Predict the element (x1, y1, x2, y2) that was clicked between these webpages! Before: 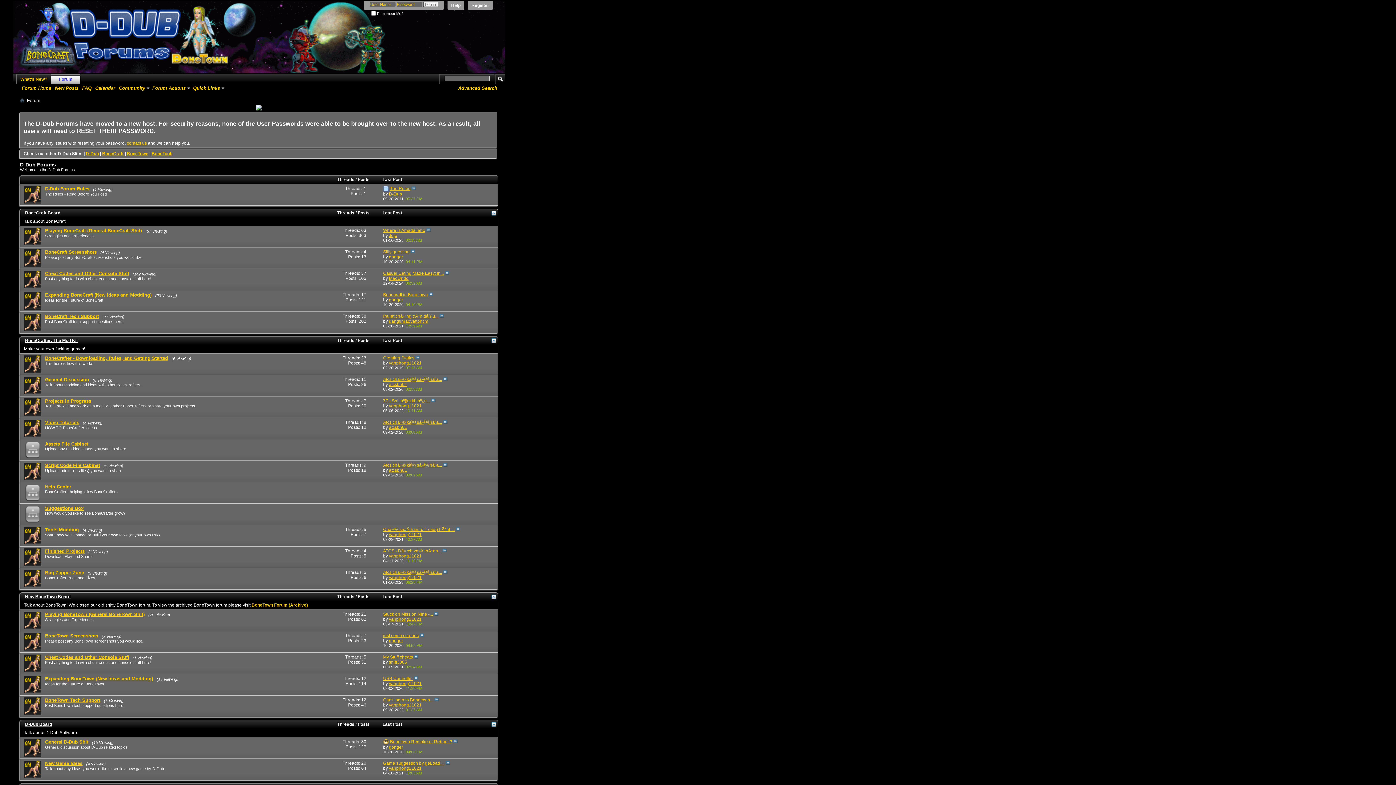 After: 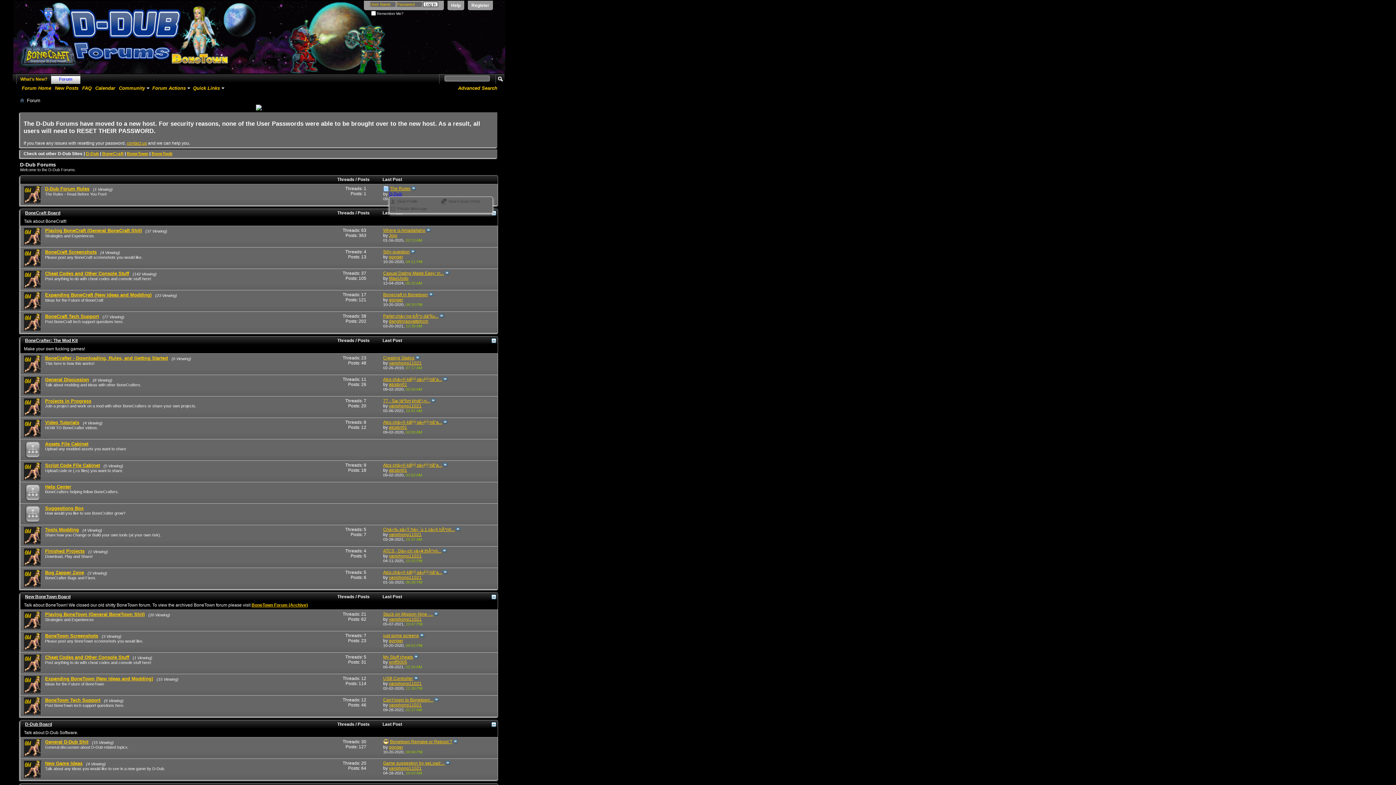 Action: label: D-Dub bbox: (389, 191, 402, 196)